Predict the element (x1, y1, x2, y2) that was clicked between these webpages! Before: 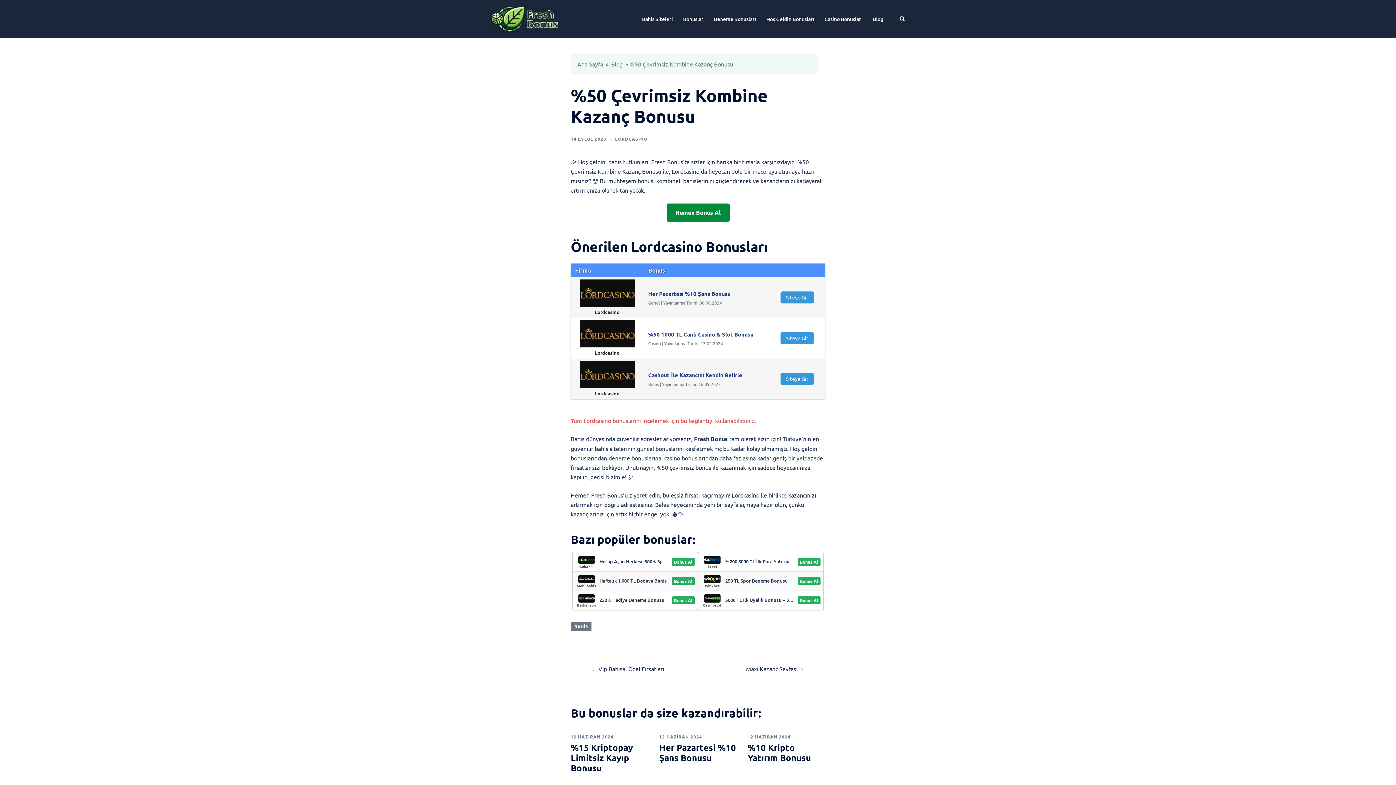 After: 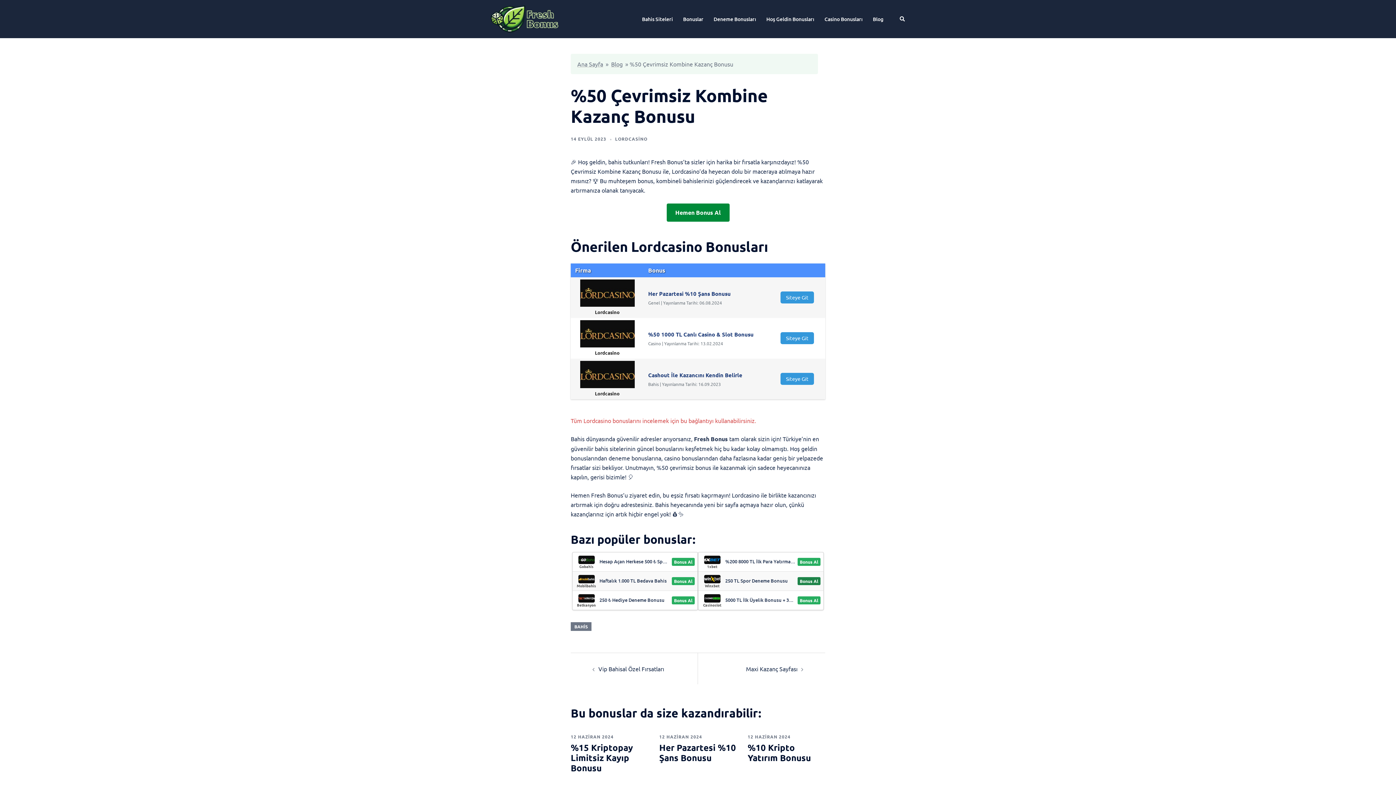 Action: bbox: (797, 577, 820, 585) label: Bonus Al